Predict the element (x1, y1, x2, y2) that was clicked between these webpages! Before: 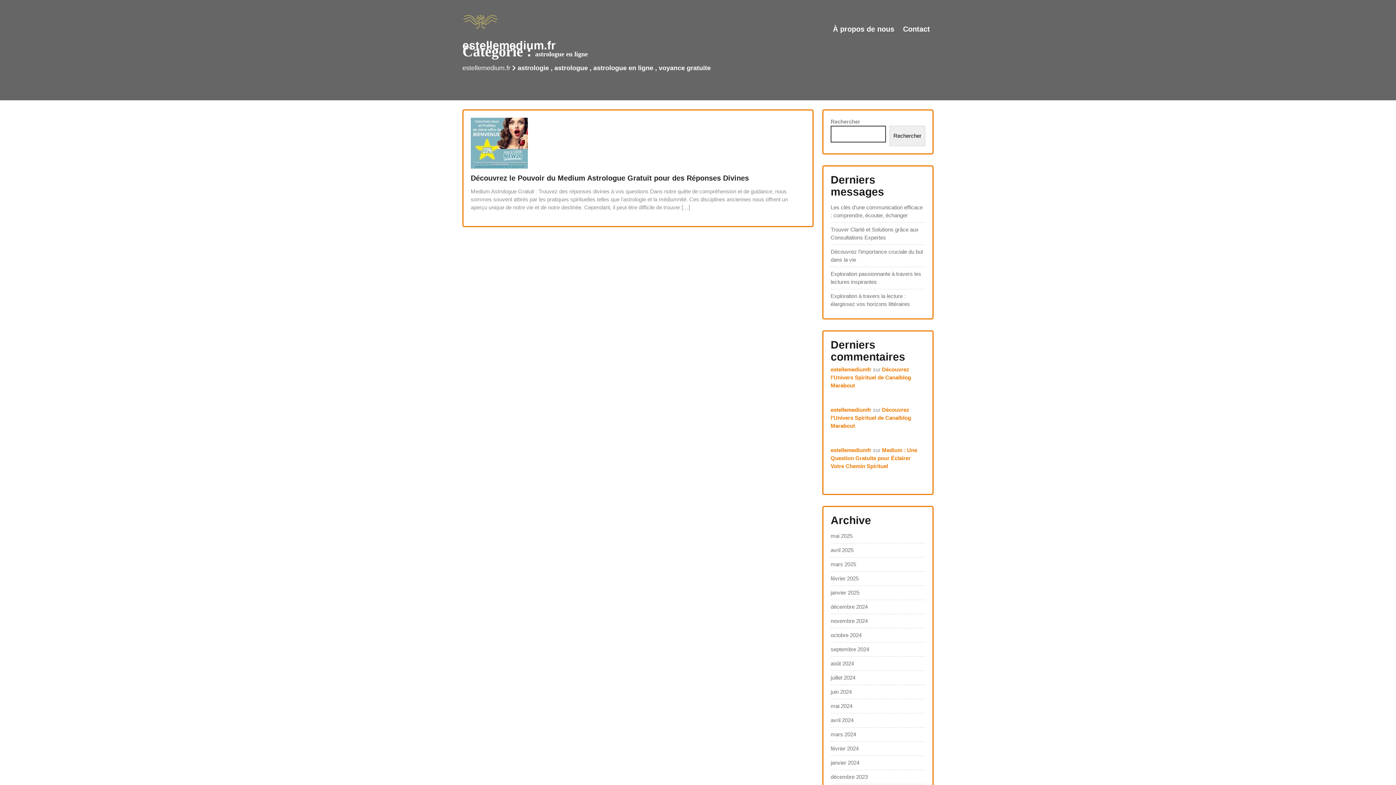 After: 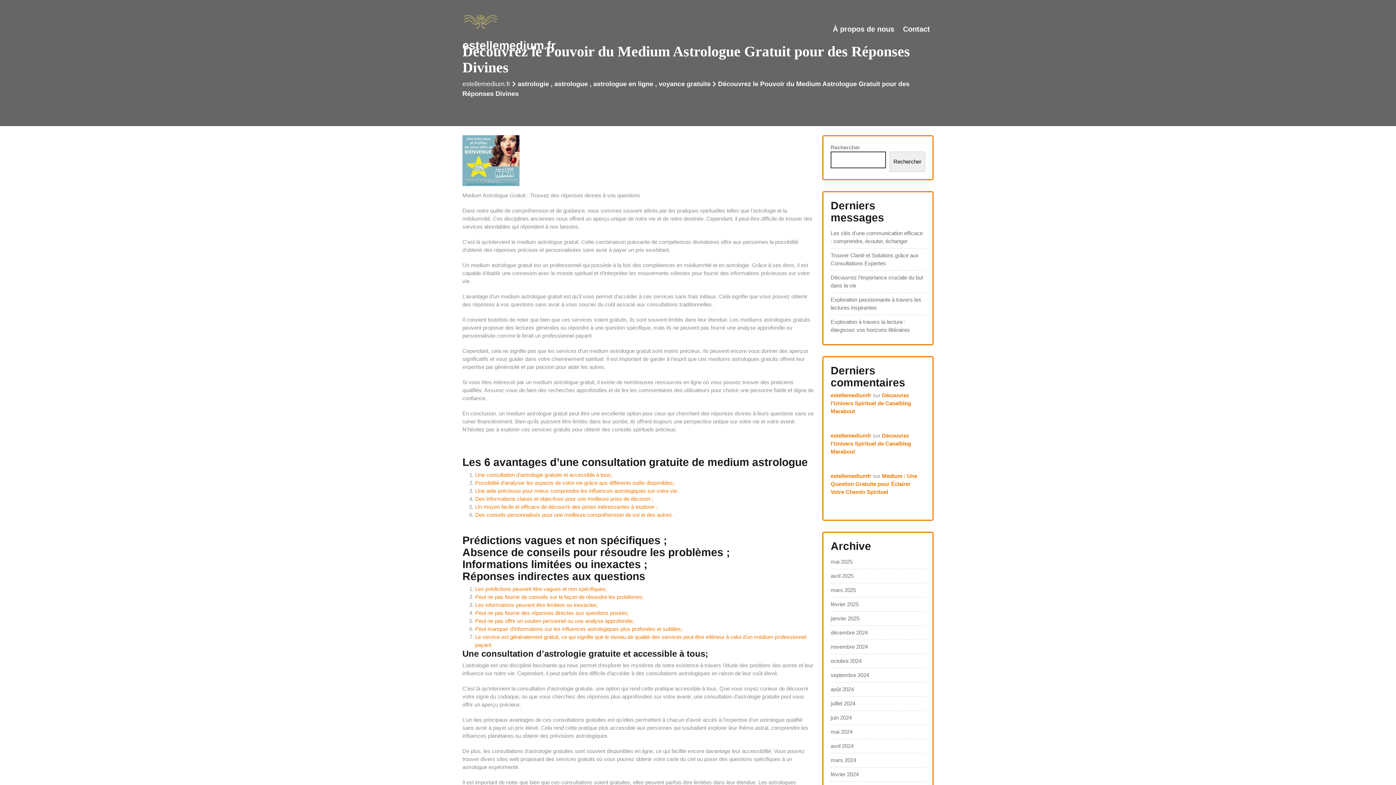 Action: bbox: (470, 174, 749, 182) label: Découvrez le Pouvoir du Medium Astrologue Gratuit pour des Réponses Divines